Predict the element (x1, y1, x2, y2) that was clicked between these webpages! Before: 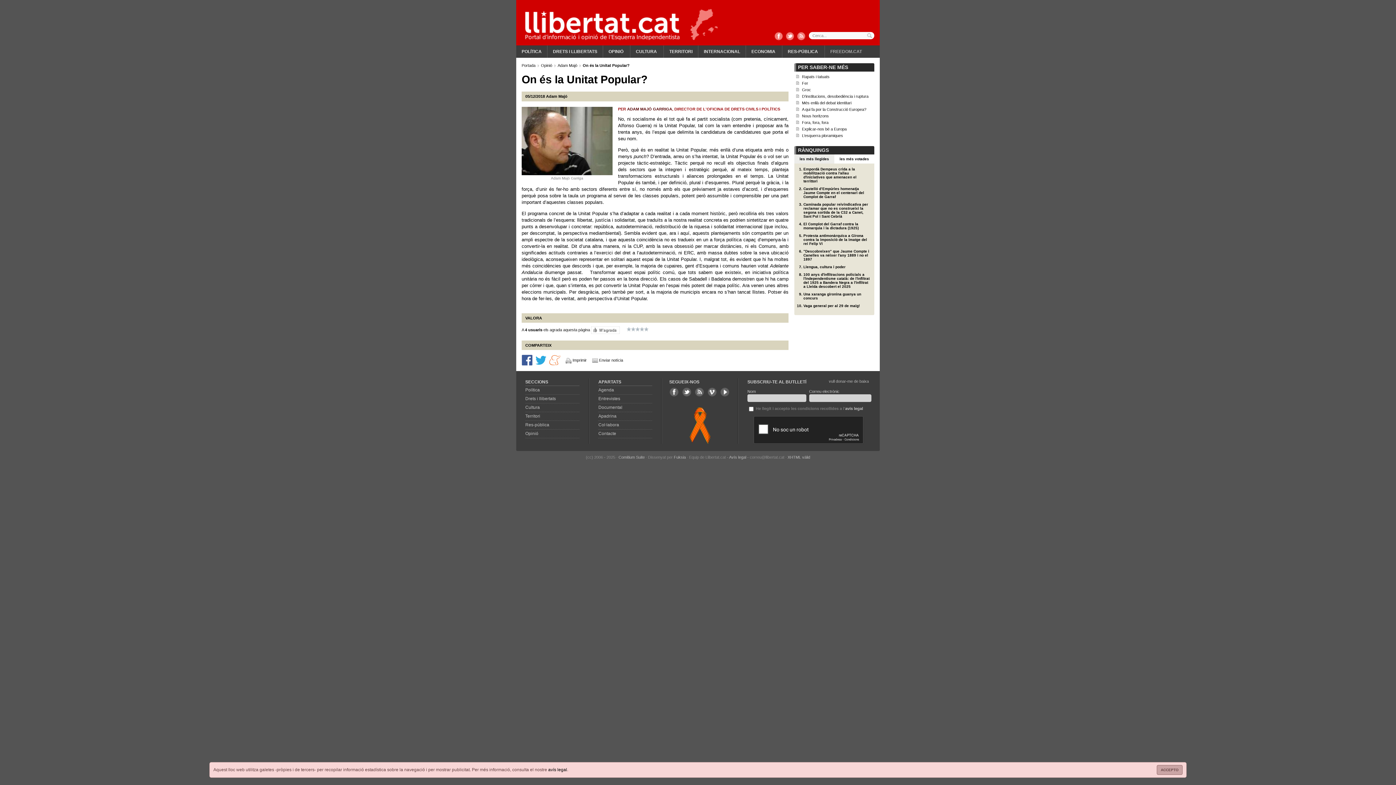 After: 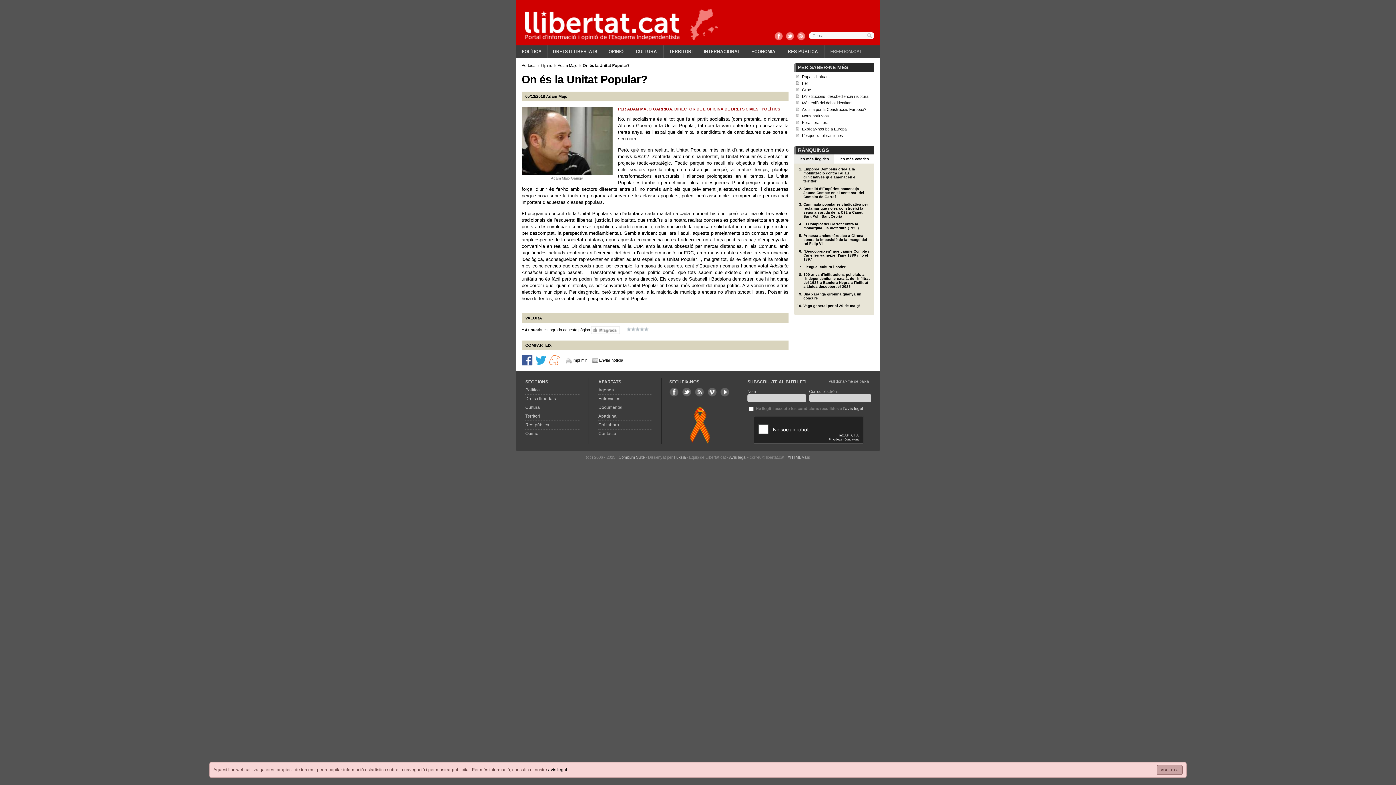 Action: label: ADAM MAJÓ GARRIGA bbox: (627, 106, 672, 111)